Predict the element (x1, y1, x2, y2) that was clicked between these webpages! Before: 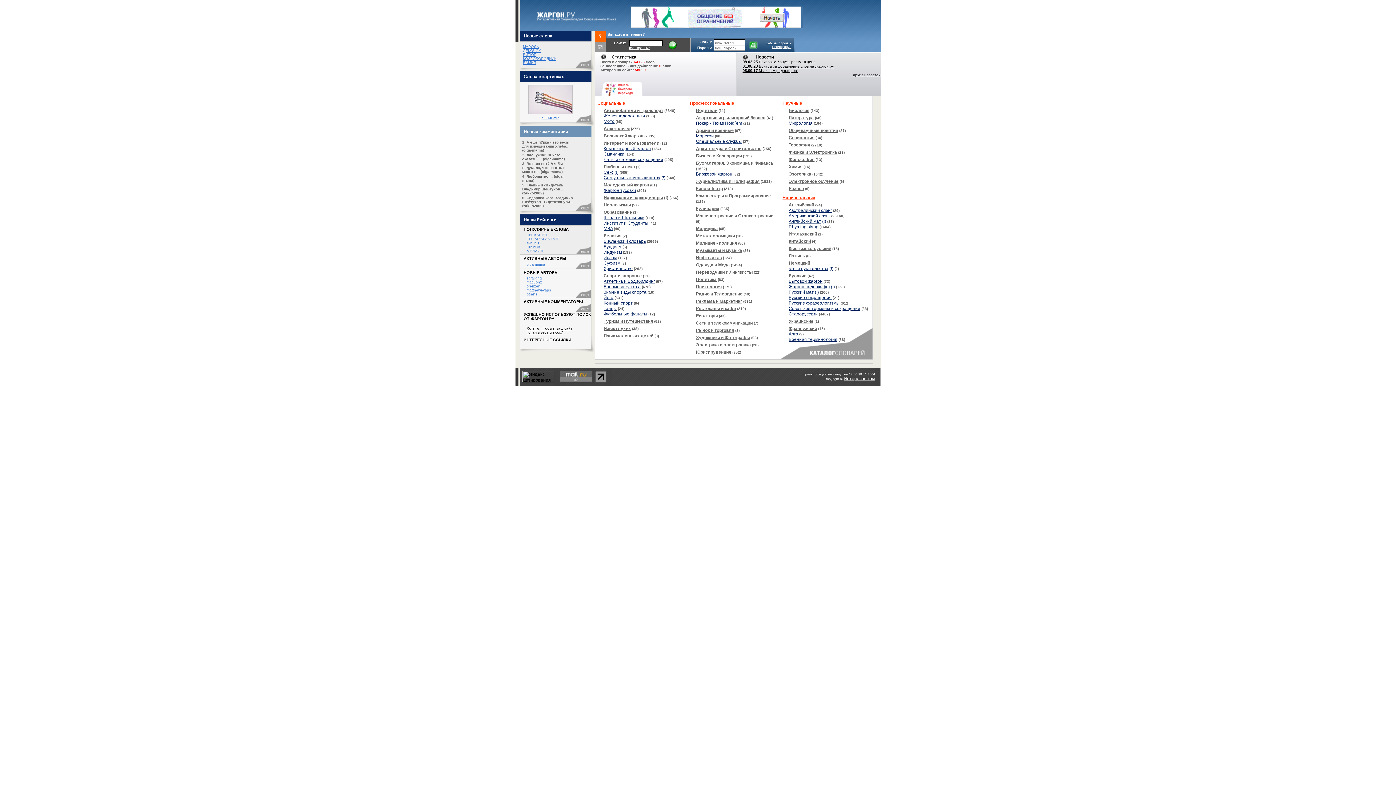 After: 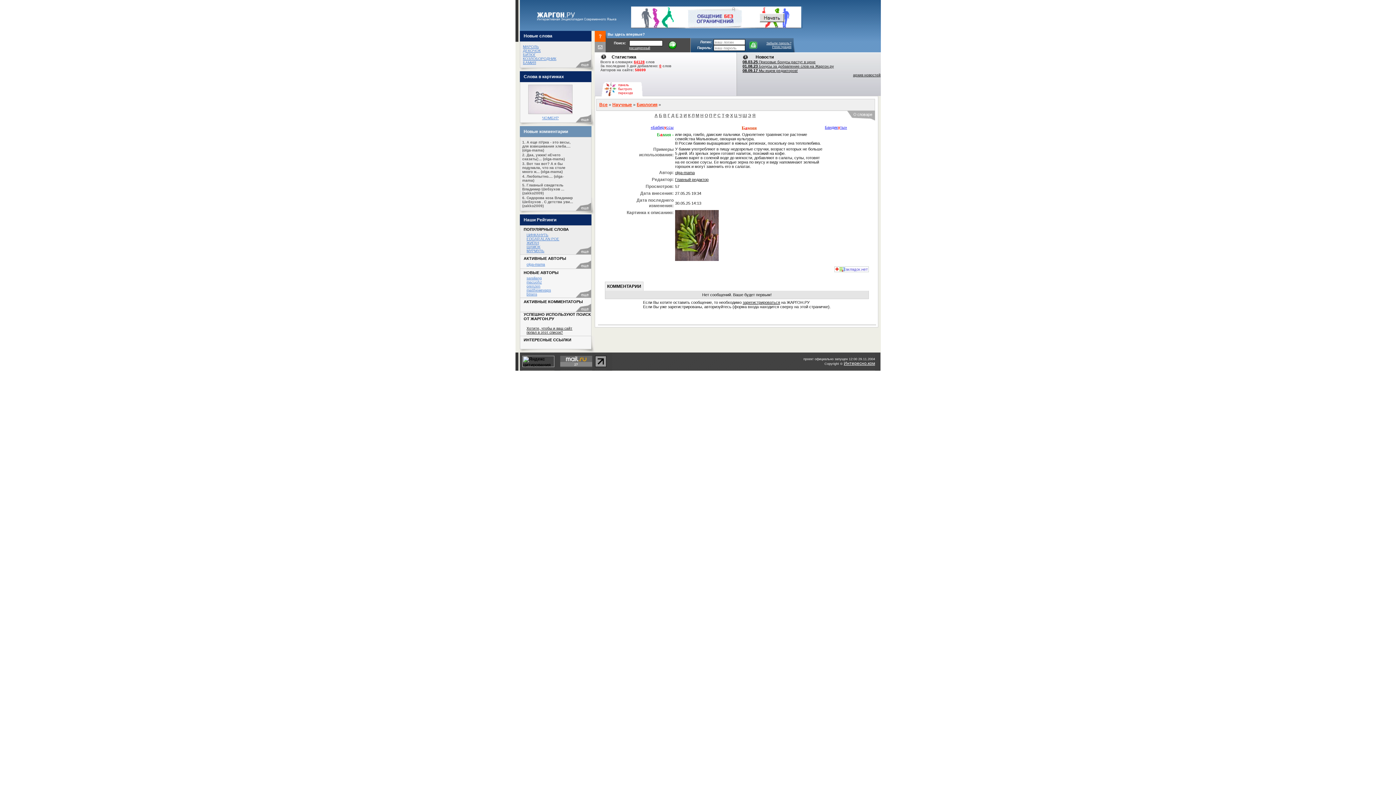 Action: label: БАМИЯ bbox: (523, 60, 536, 64)